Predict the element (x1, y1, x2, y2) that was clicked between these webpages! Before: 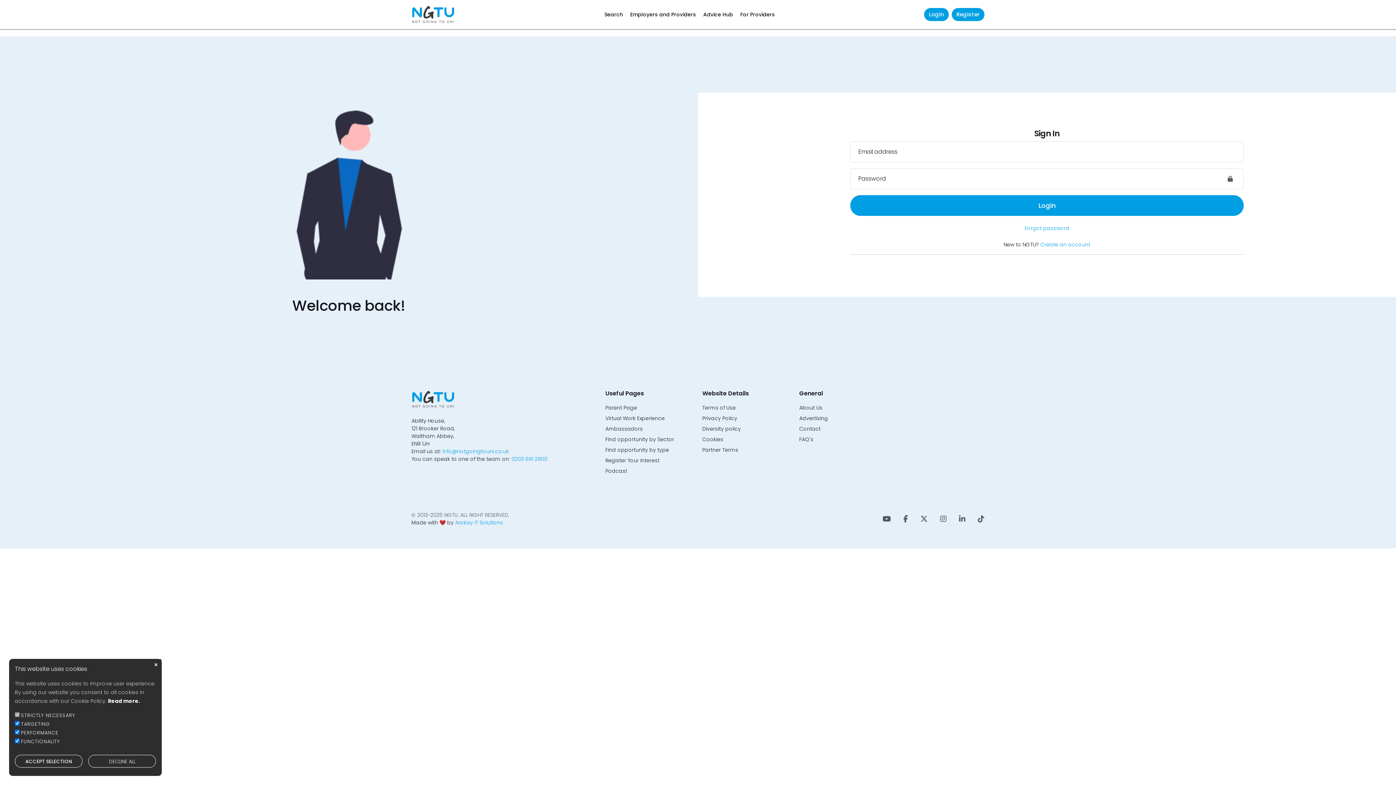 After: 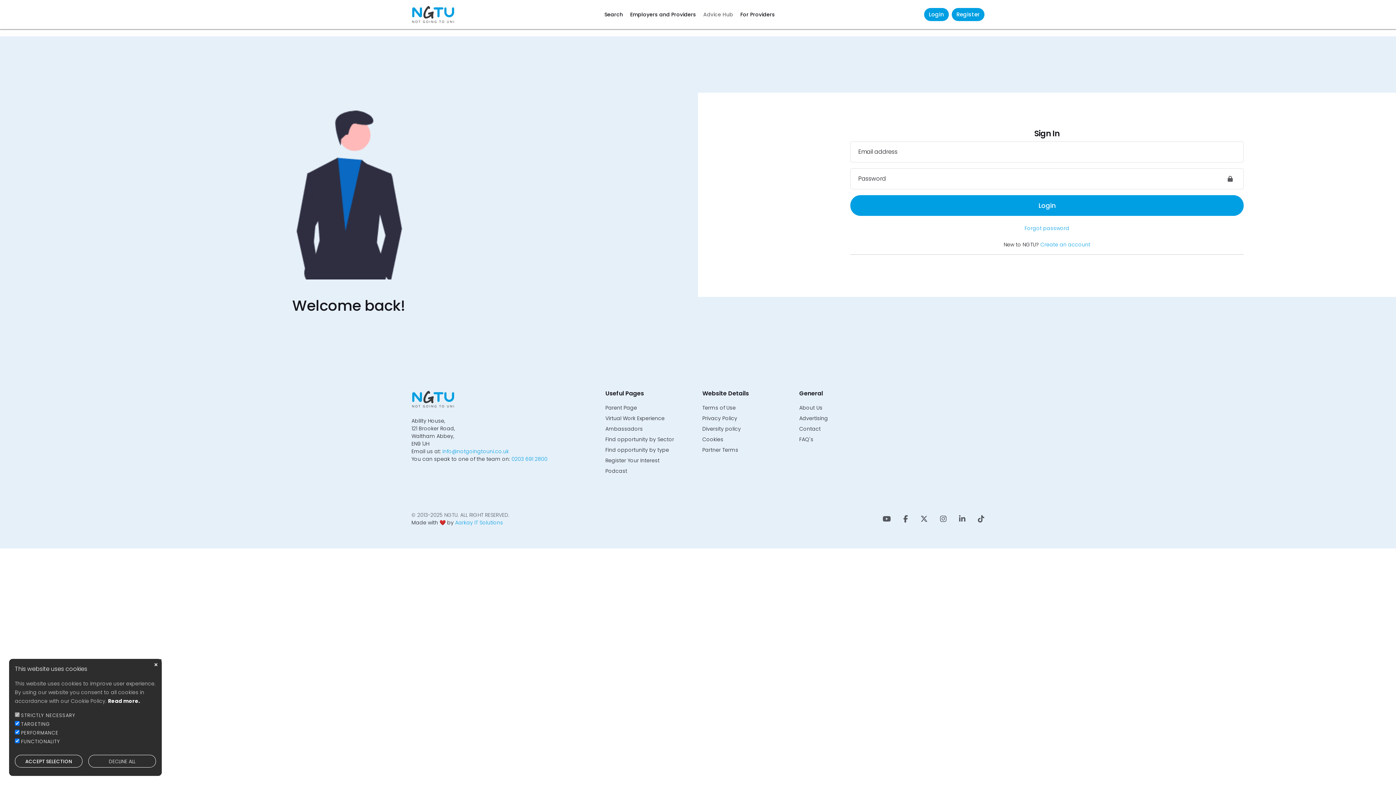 Action: bbox: (699, 7, 736, 22) label: Advice Hub